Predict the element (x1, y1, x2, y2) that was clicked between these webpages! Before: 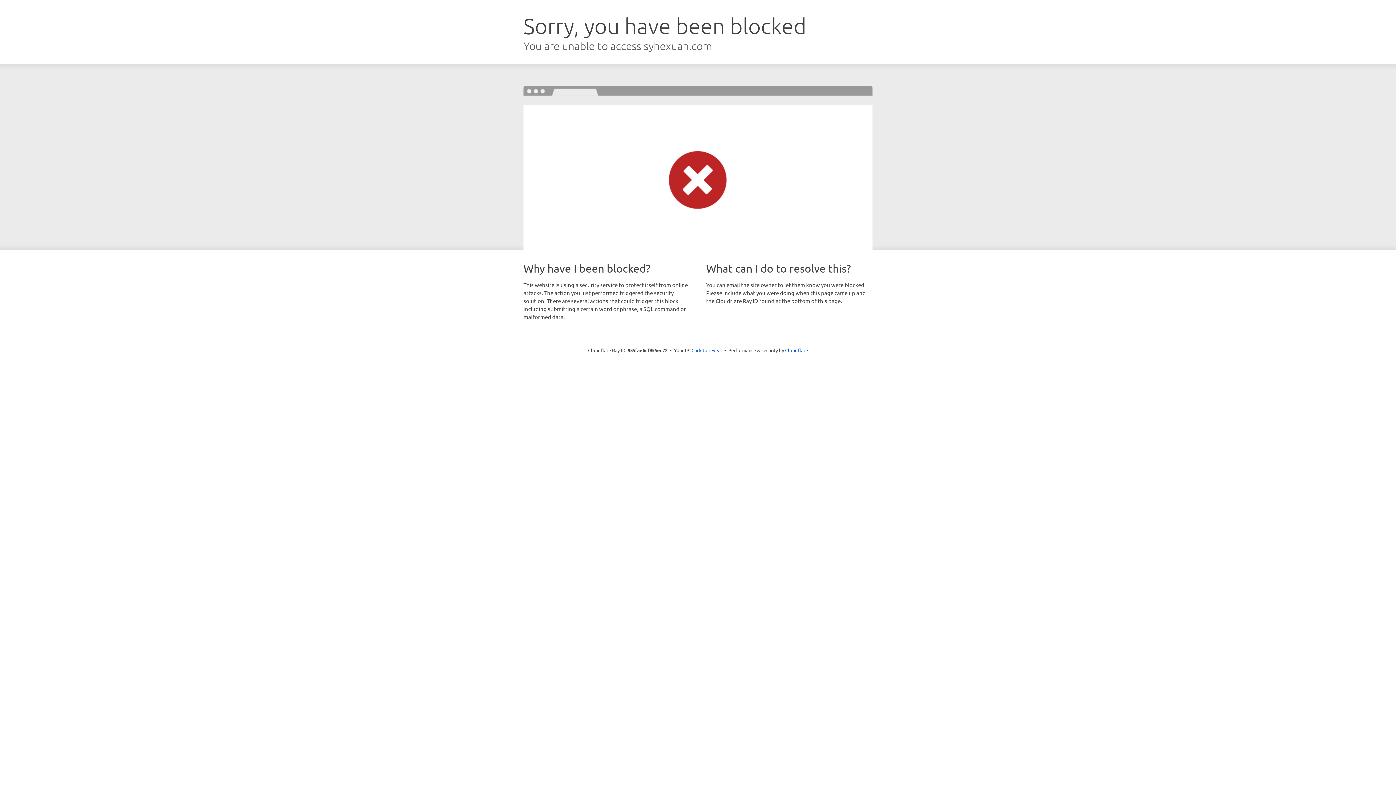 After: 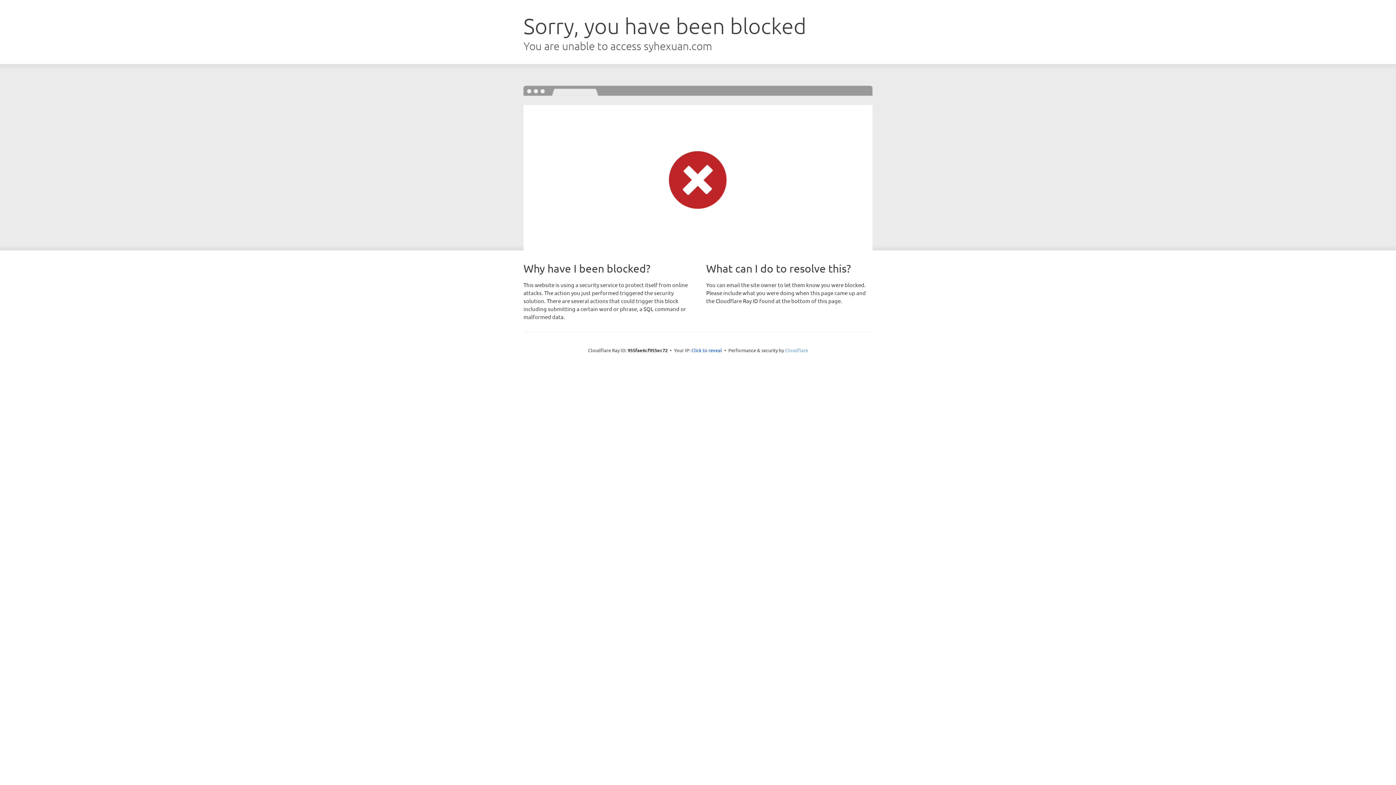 Action: bbox: (785, 347, 808, 353) label: Cloudflare